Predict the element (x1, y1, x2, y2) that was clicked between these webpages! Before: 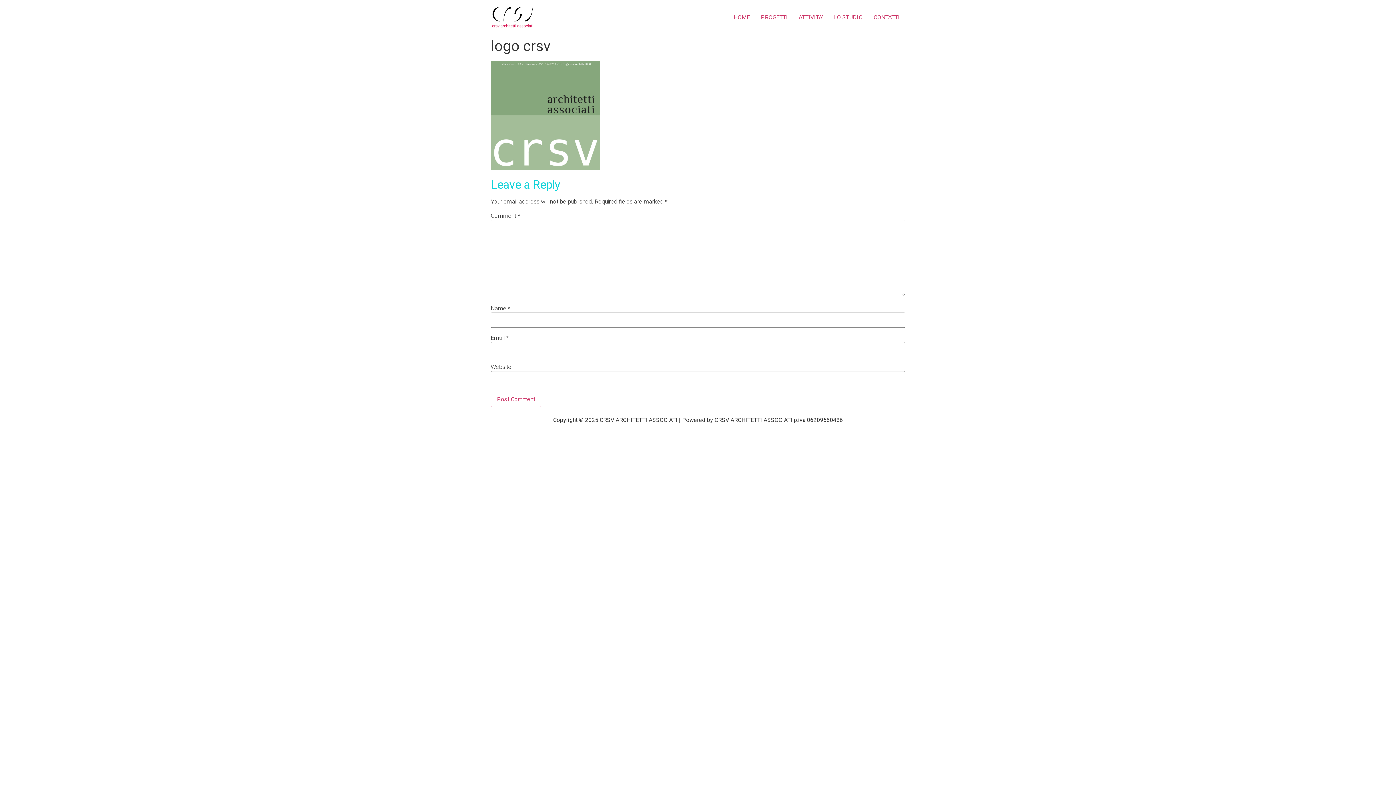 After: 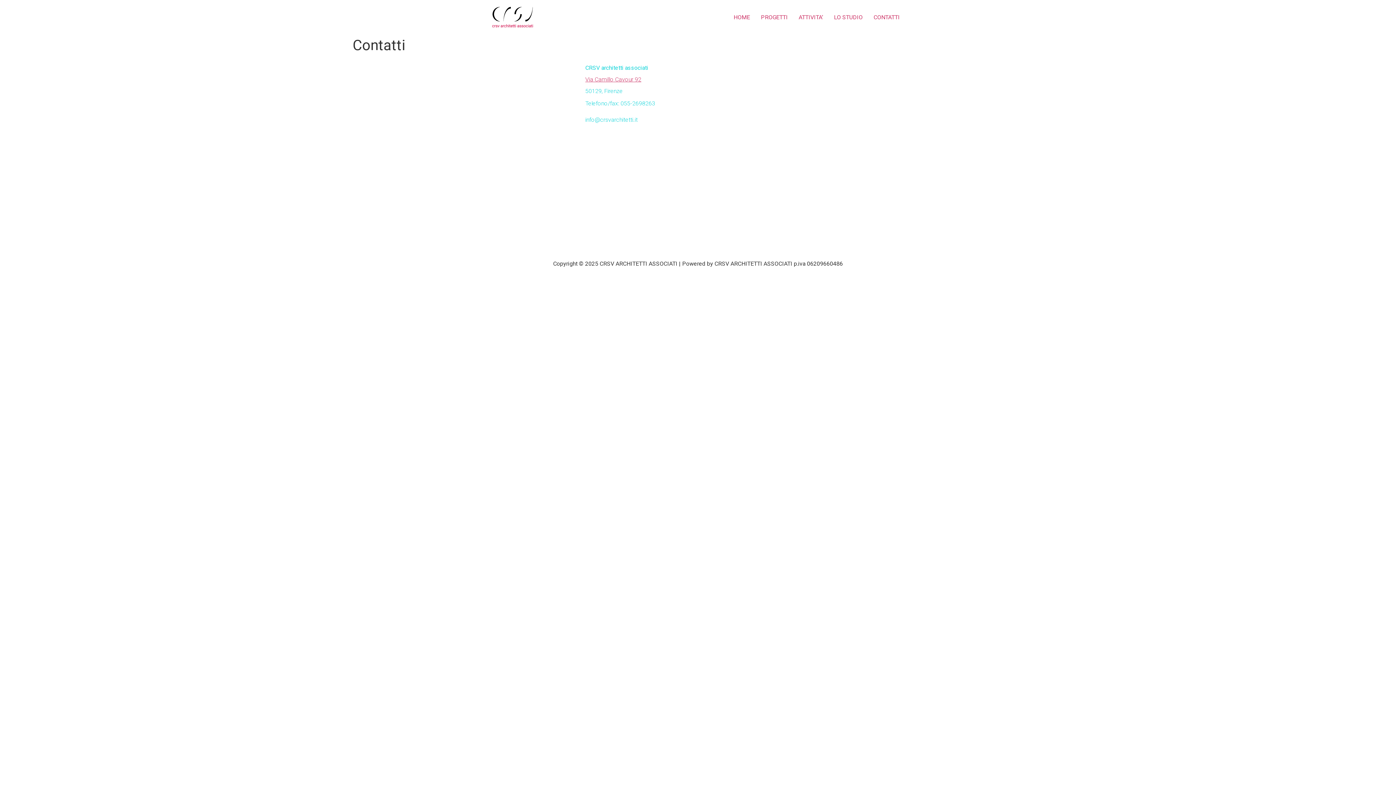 Action: bbox: (868, 10, 905, 24) label: CONTATTI